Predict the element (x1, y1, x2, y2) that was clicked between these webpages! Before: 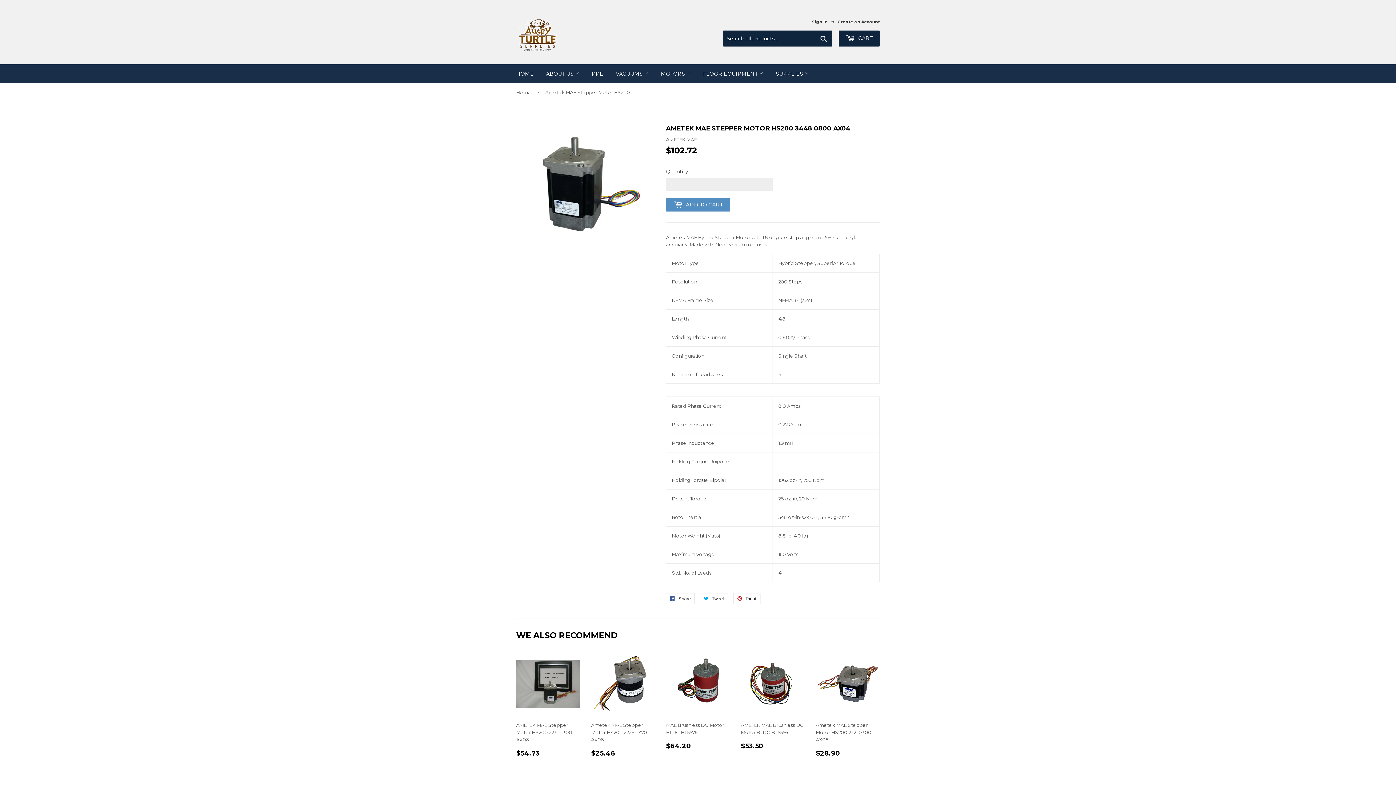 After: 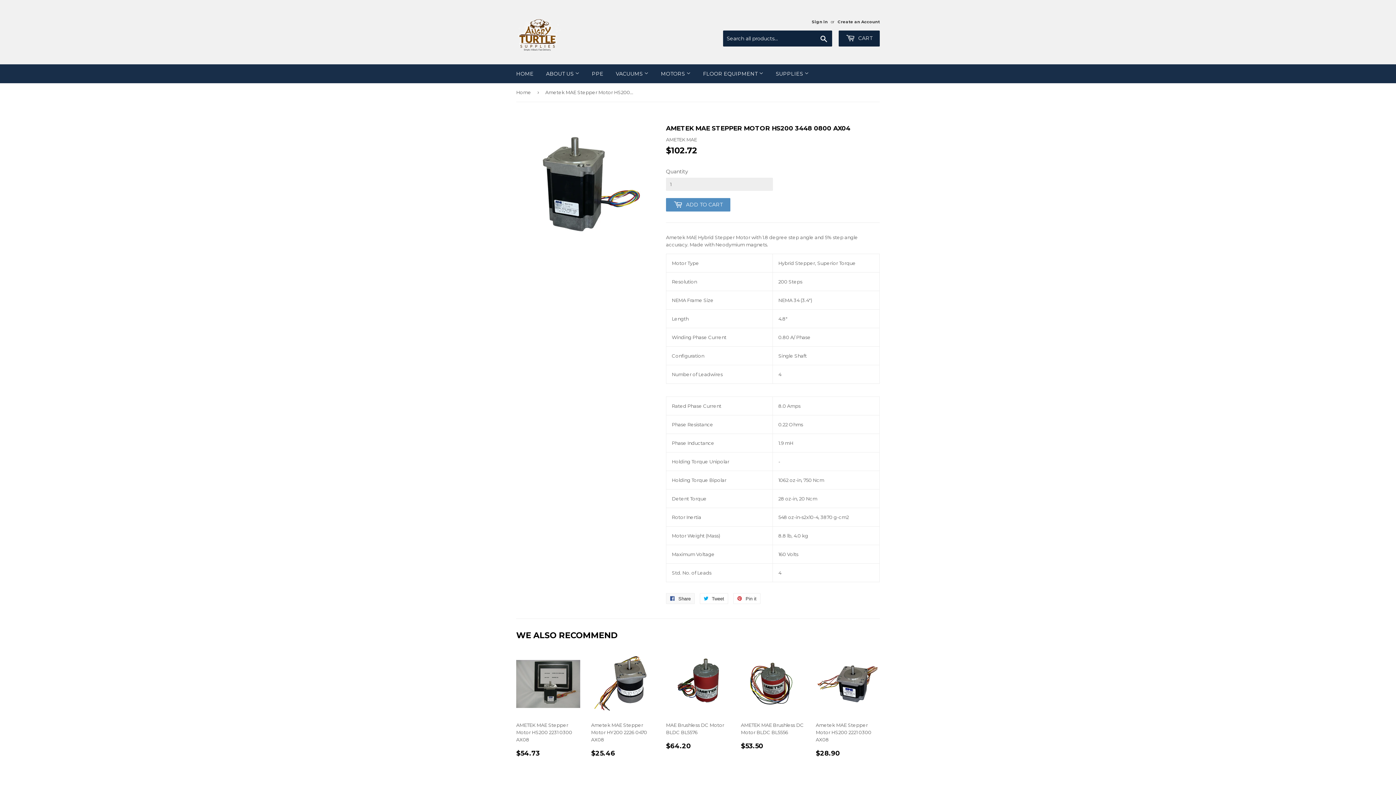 Action: bbox: (666, 593, 694, 604) label:  Share
Share on Facebook